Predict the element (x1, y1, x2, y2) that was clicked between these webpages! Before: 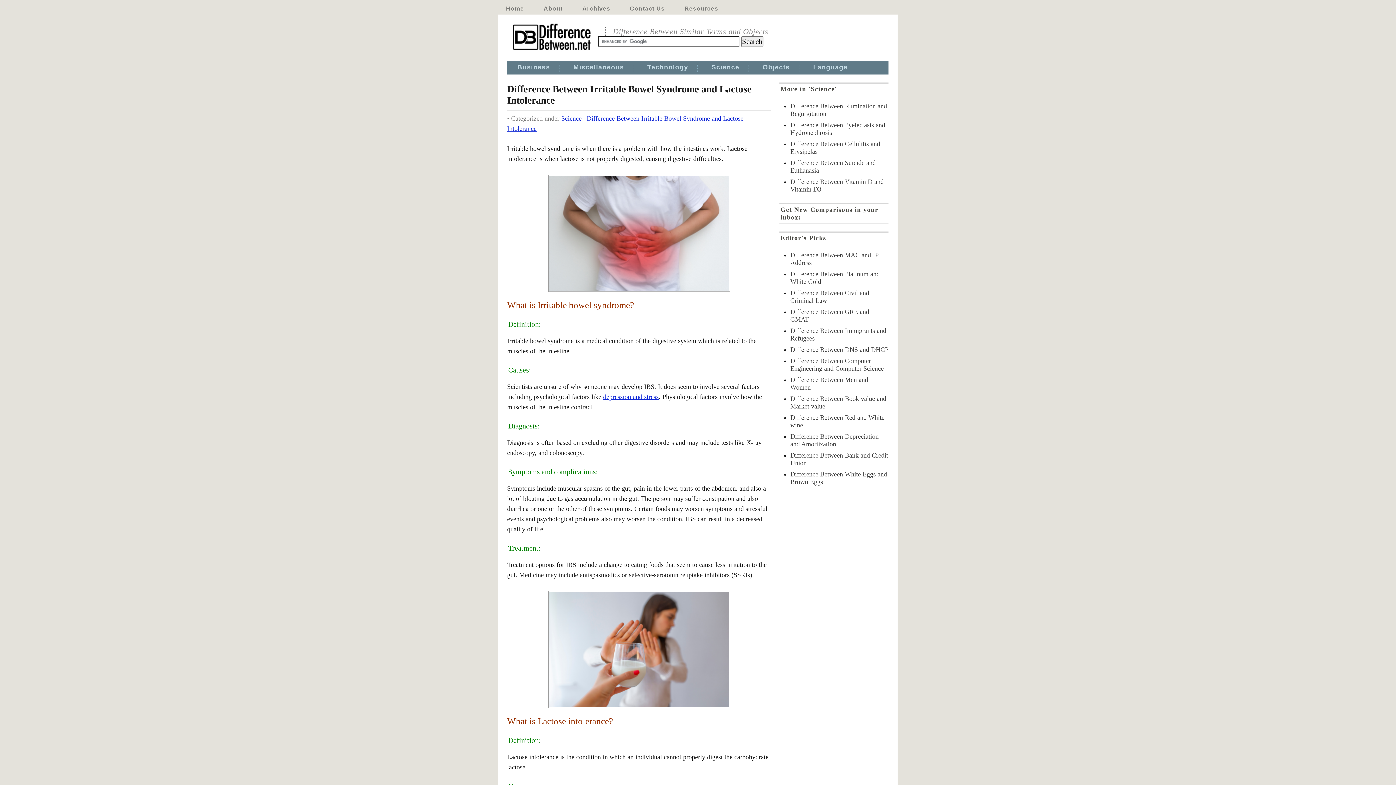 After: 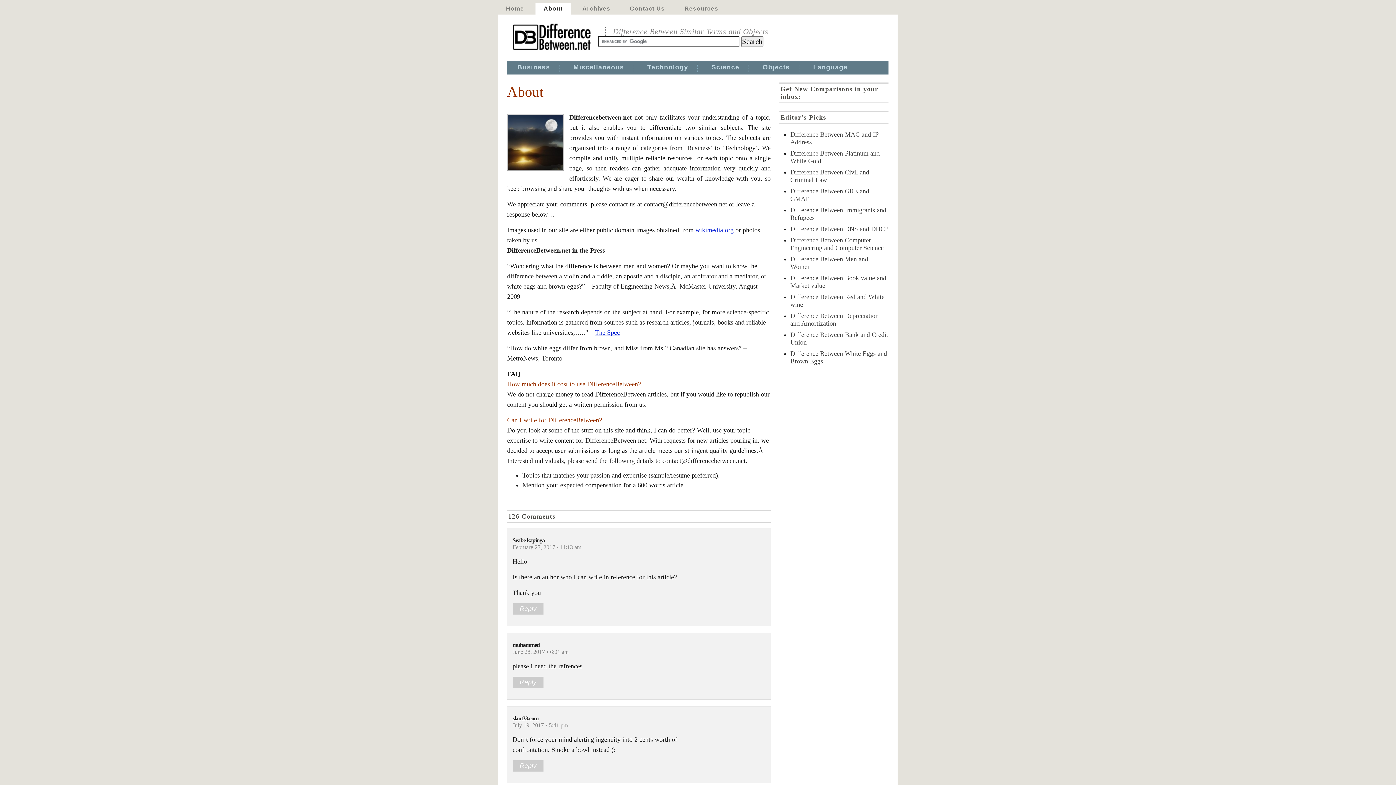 Action: label: About bbox: (535, 2, 570, 14)